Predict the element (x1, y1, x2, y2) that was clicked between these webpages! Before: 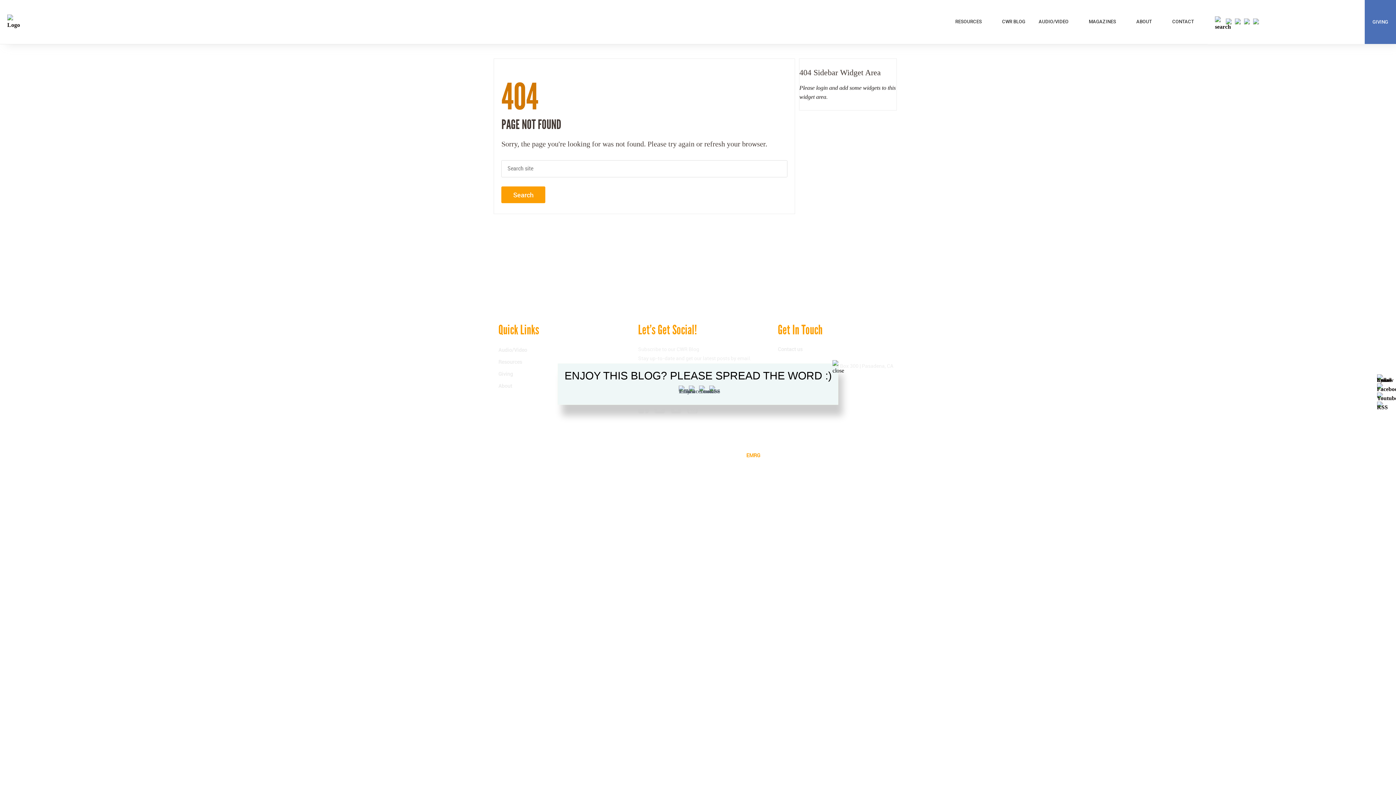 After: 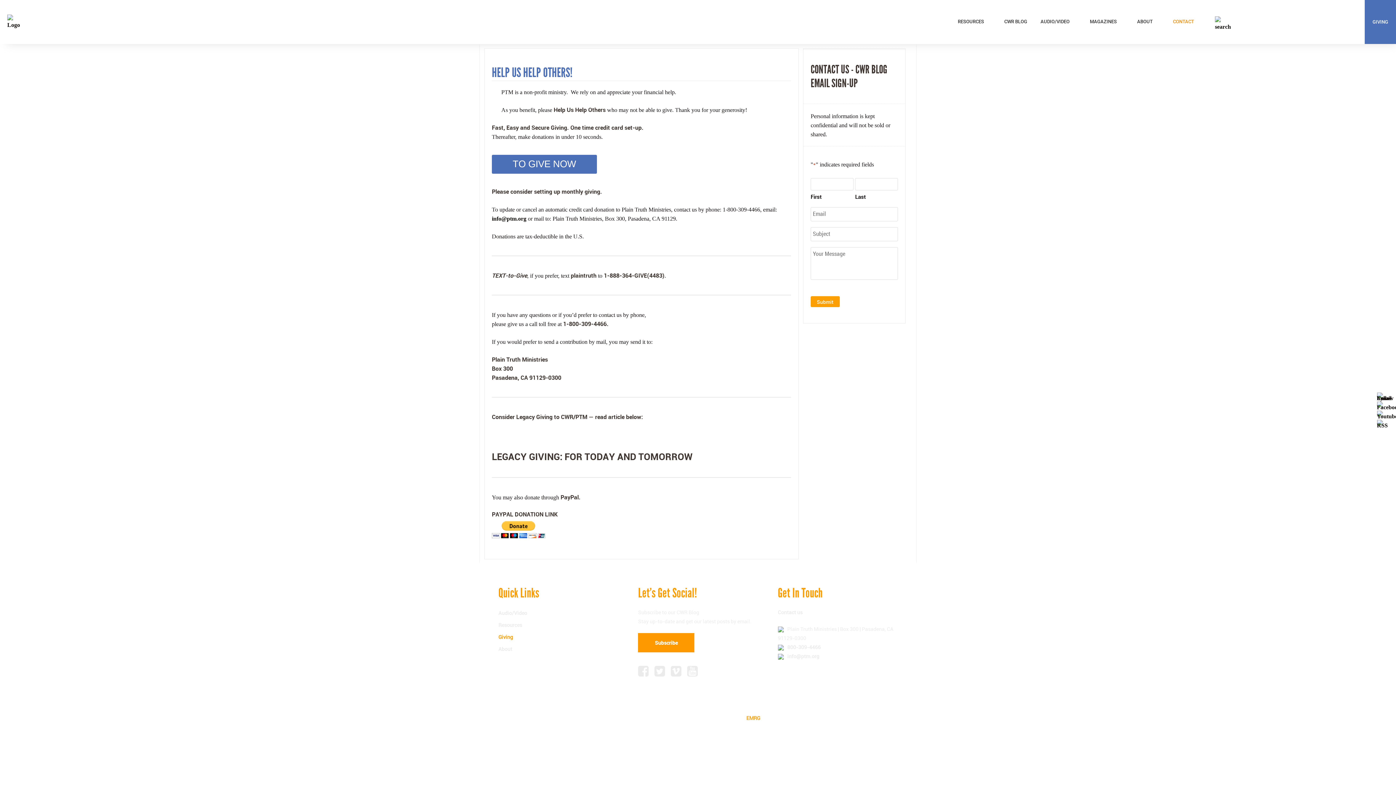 Action: label: GIVING bbox: (1365, 0, 1396, 44)